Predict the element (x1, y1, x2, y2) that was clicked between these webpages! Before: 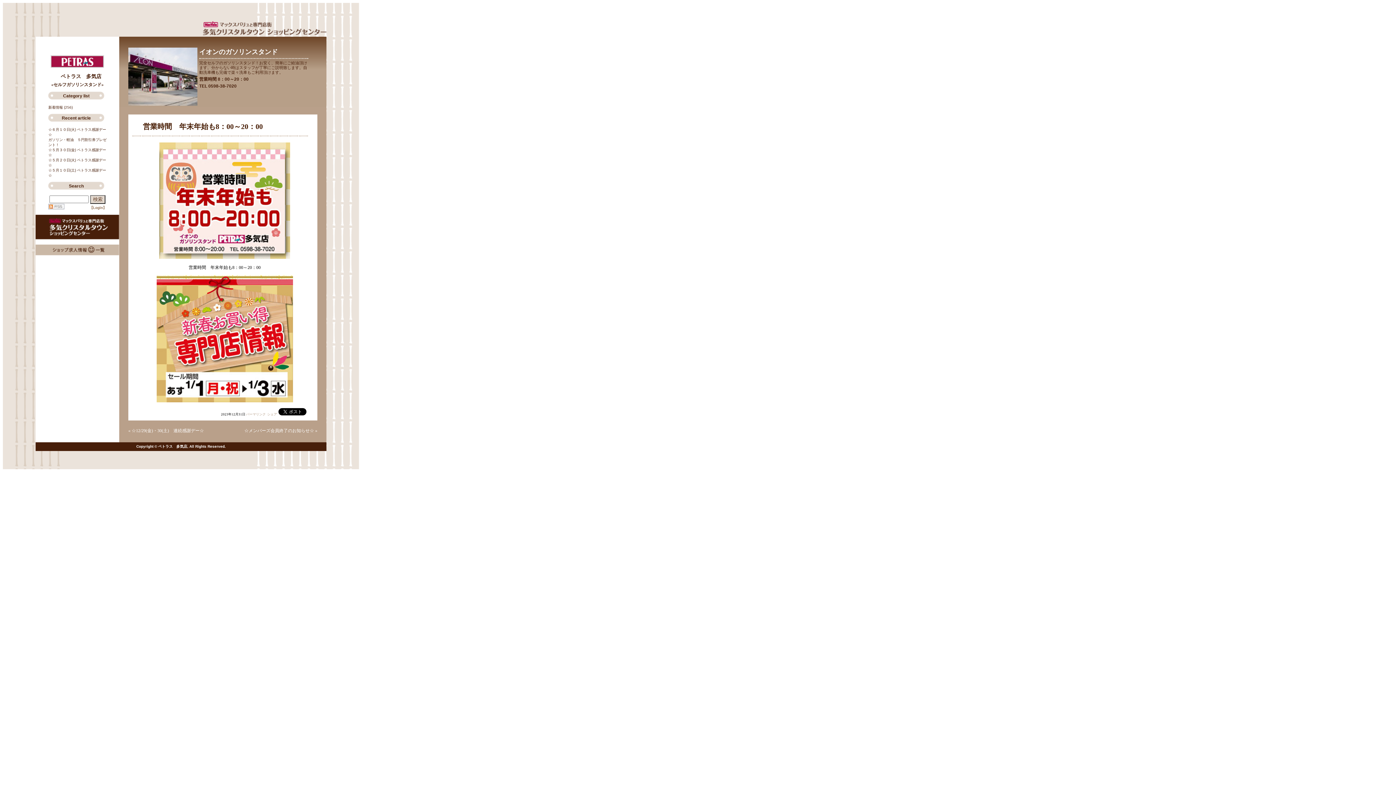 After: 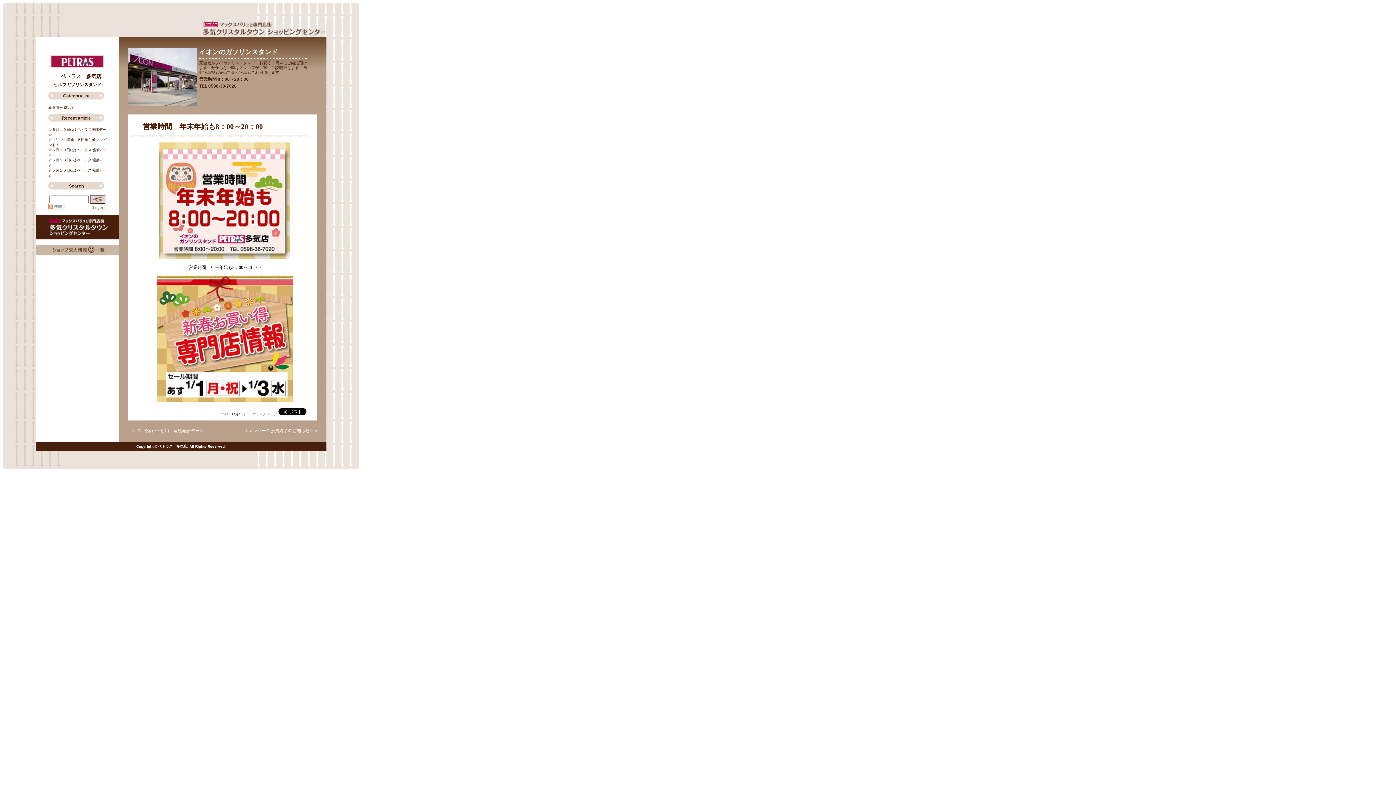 Action: label: パーマリンク bbox: (246, 412, 265, 416)